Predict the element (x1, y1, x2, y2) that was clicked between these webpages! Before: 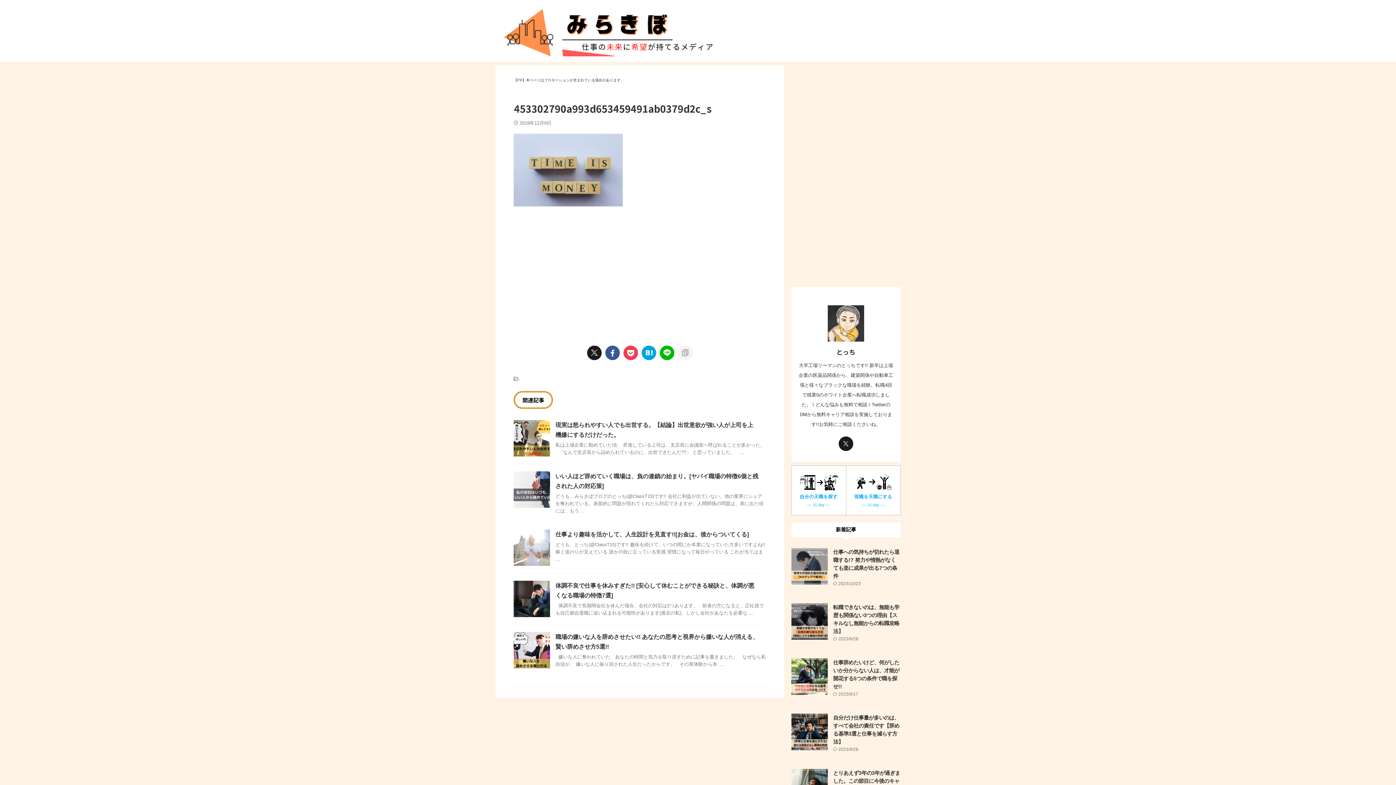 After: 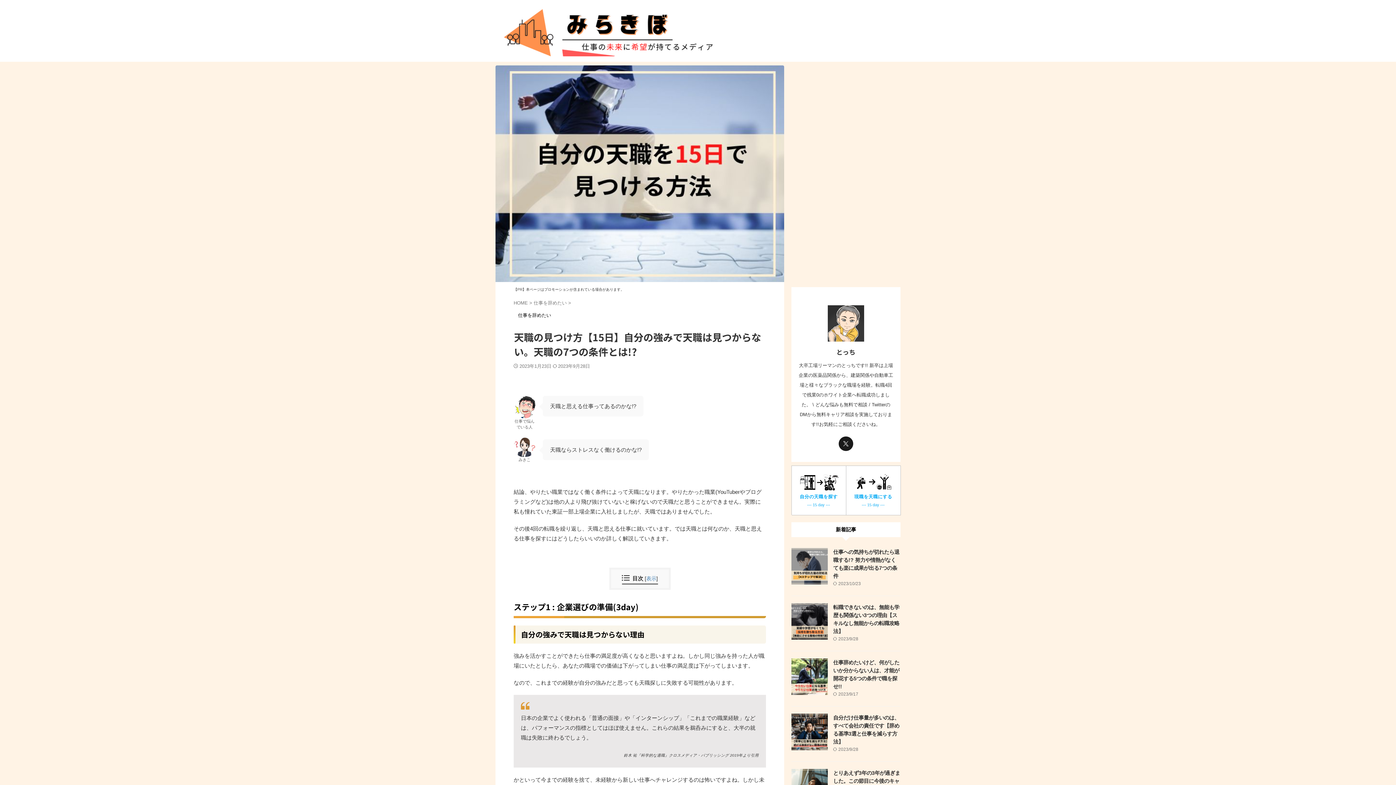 Action: label: 自分の天職を探す

--- 15 day --- bbox: (791, 465, 846, 515)